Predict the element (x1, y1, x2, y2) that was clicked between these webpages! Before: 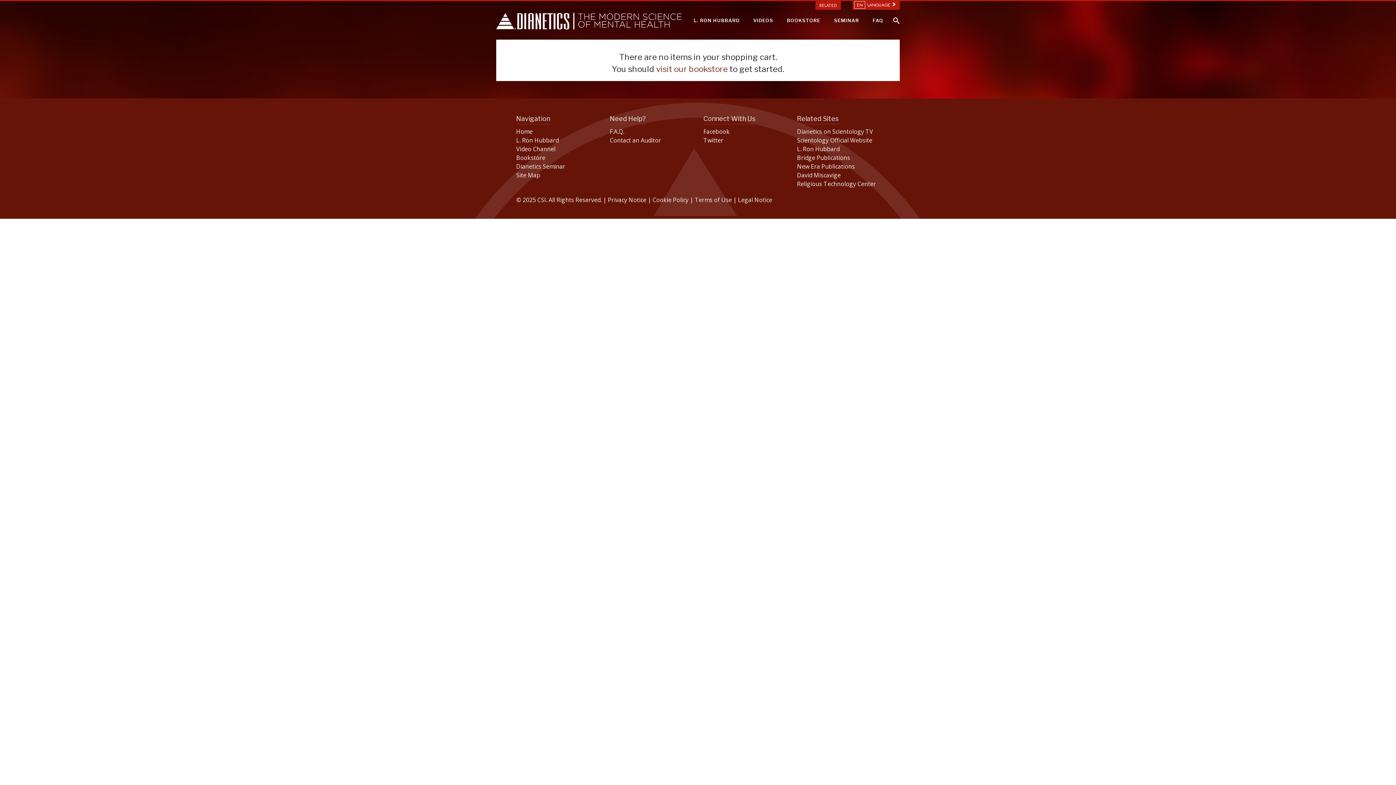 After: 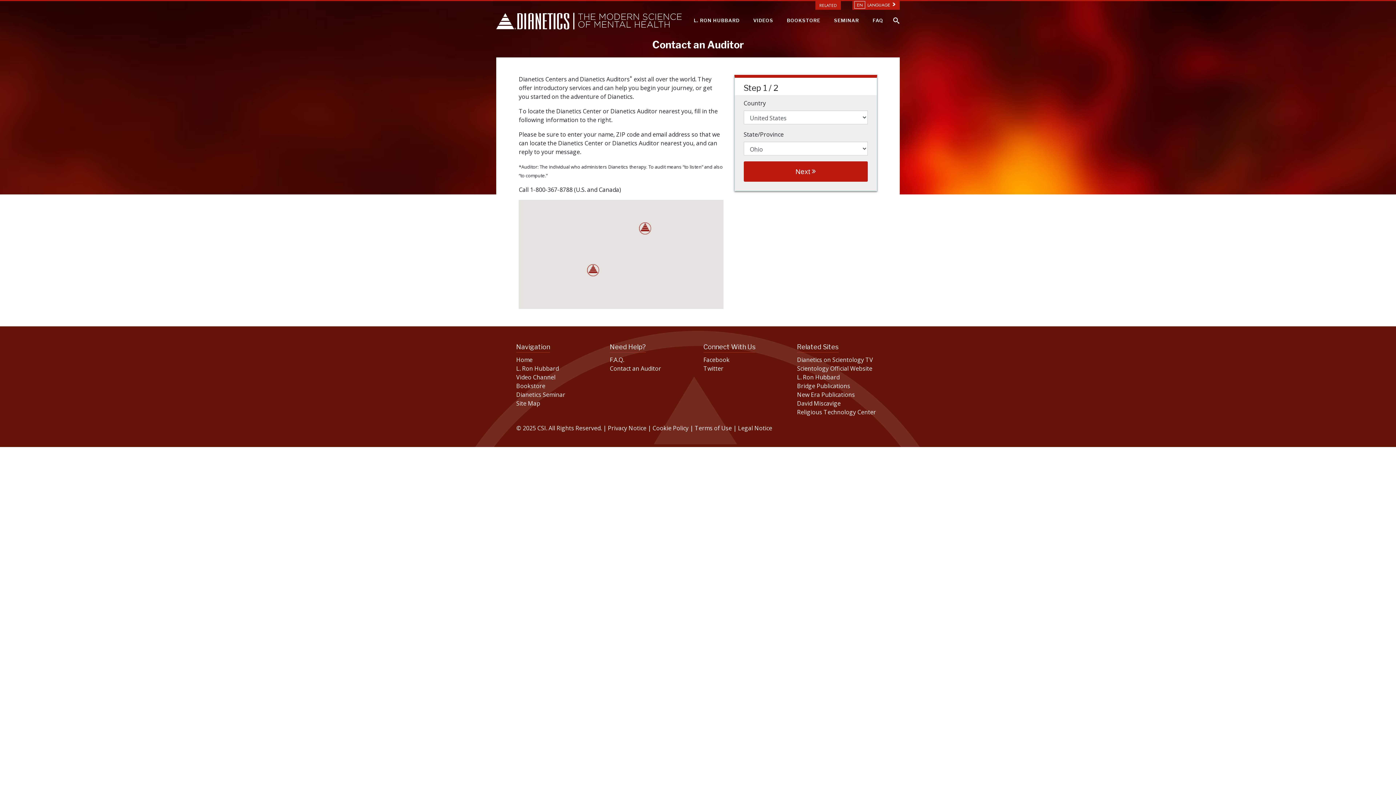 Action: bbox: (610, 136, 661, 144) label: Contact an Auditor